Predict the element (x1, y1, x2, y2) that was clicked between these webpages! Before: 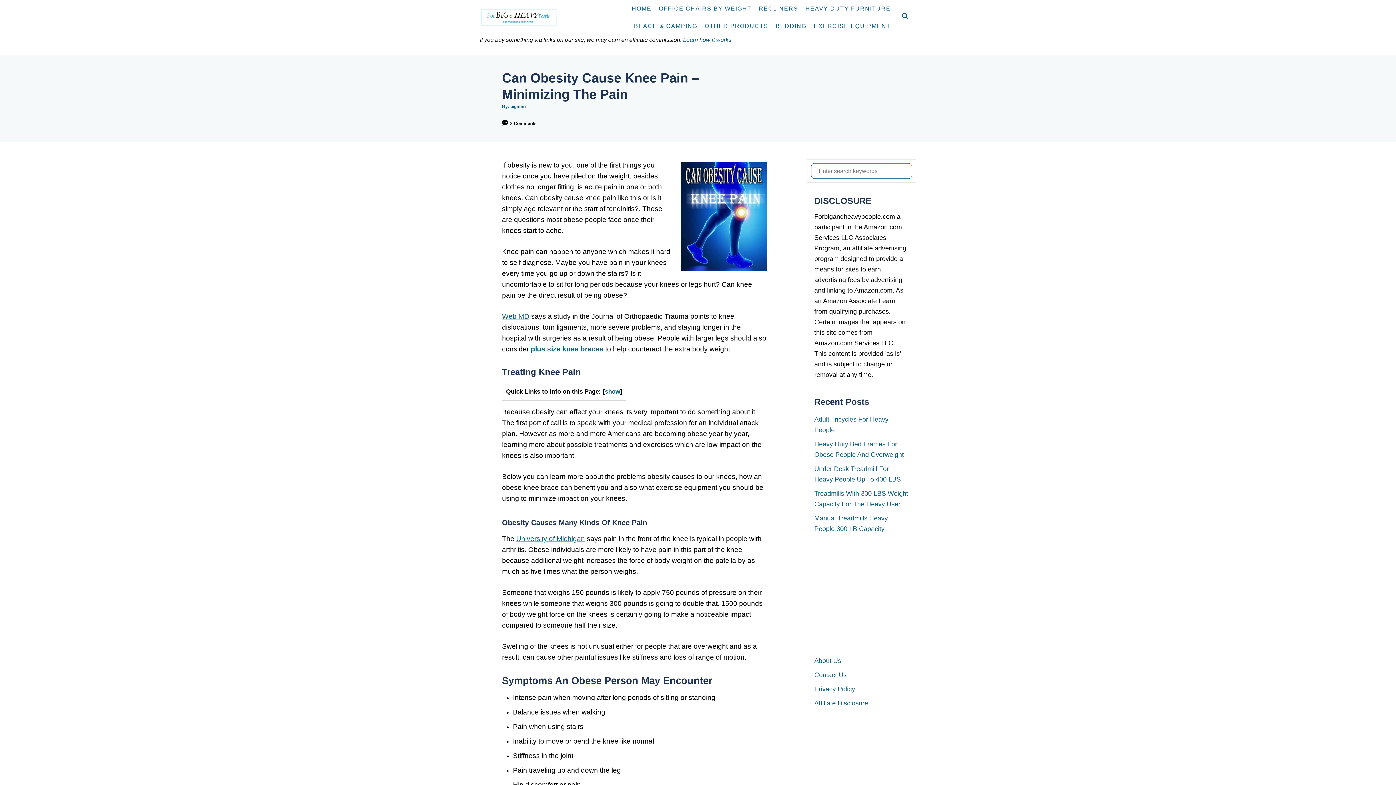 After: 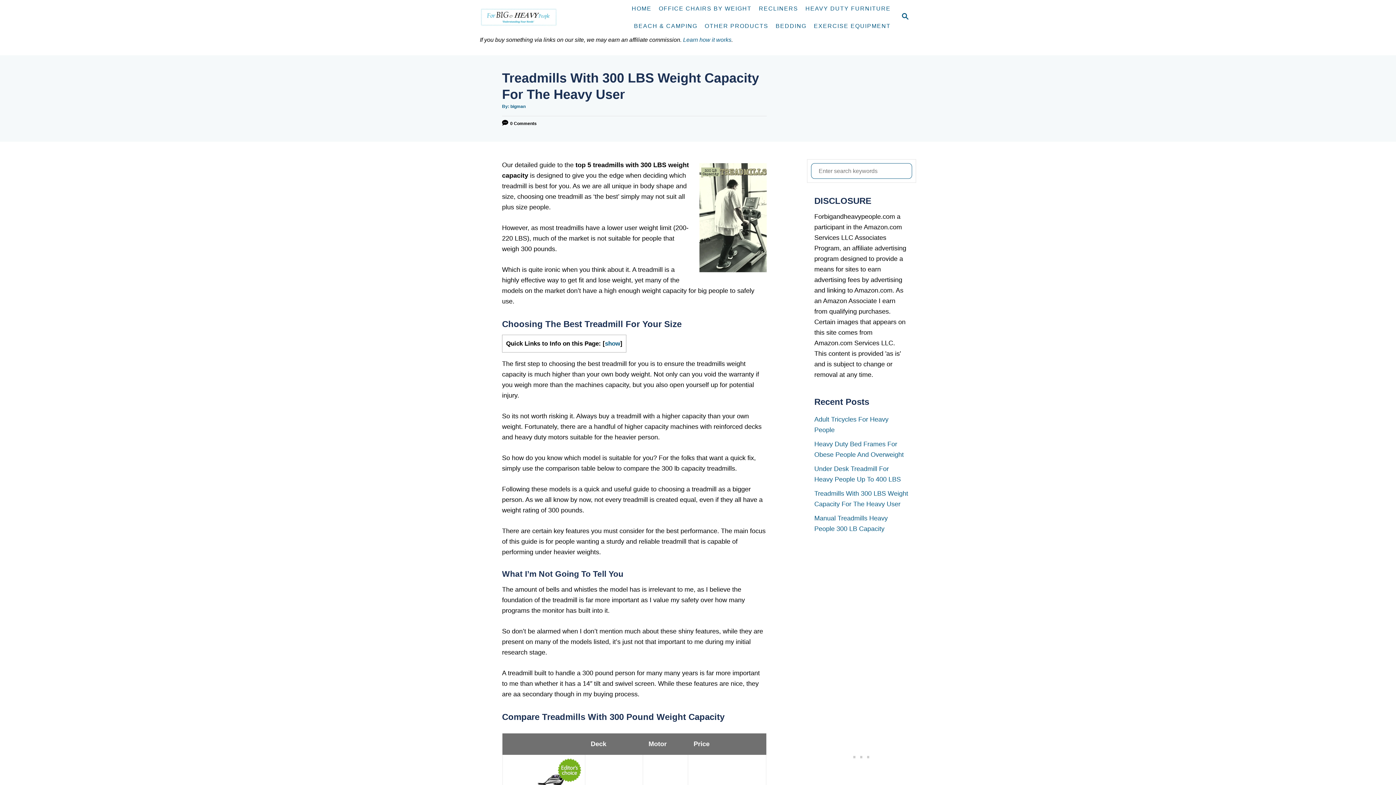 Action: label: Treadmills With 300 LBS Weight Capacity For The Heavy User bbox: (814, 486, 909, 511)